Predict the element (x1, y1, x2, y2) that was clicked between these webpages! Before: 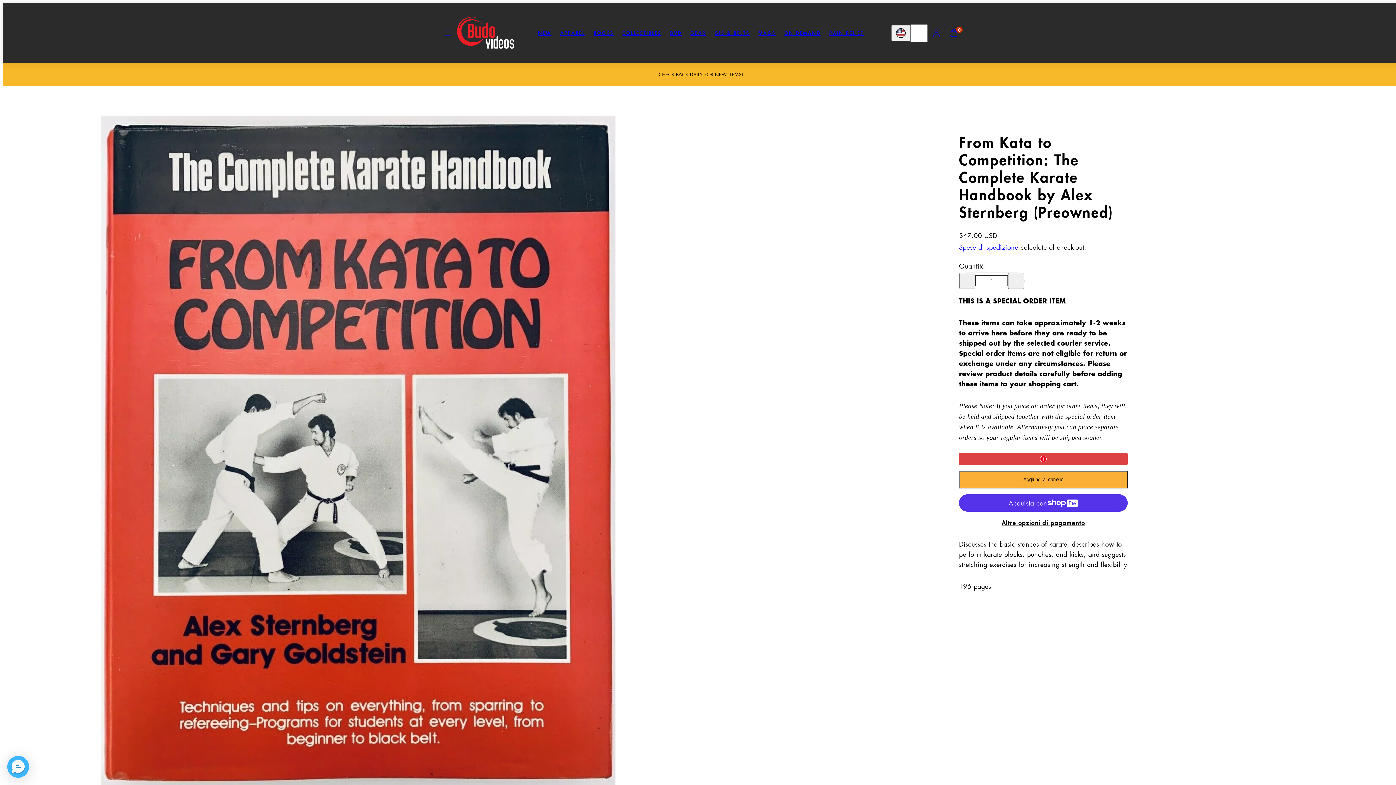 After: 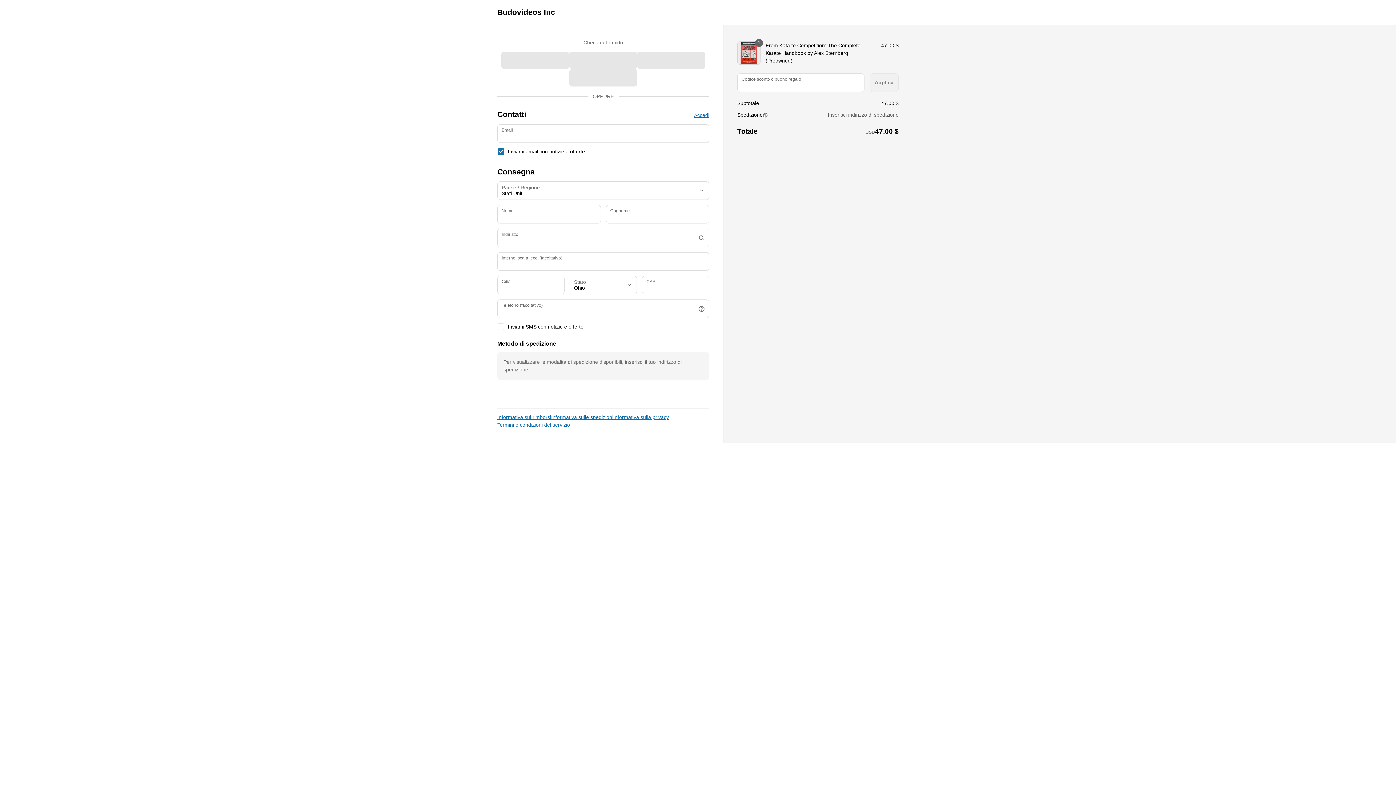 Action: bbox: (959, 518, 1128, 527) label: Altre opzioni di pagamento